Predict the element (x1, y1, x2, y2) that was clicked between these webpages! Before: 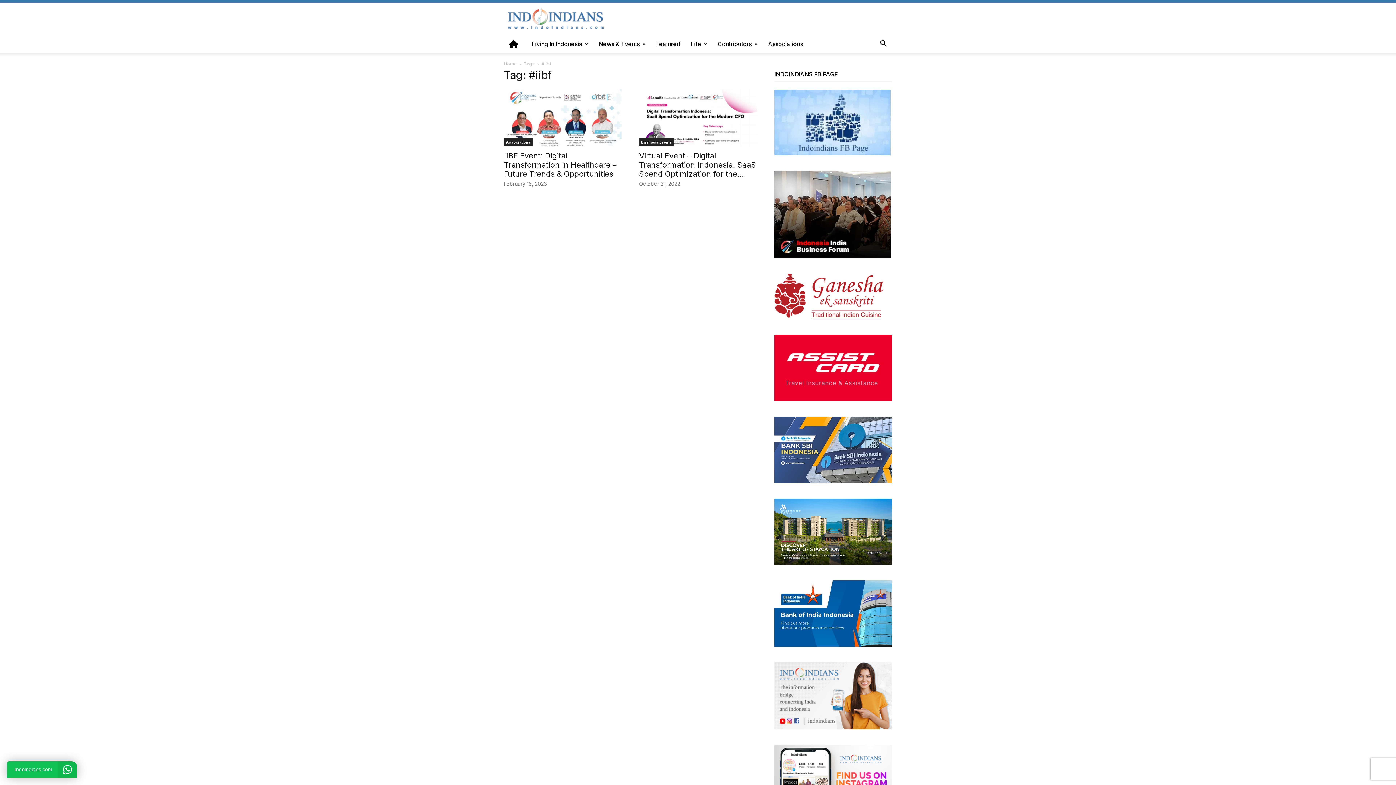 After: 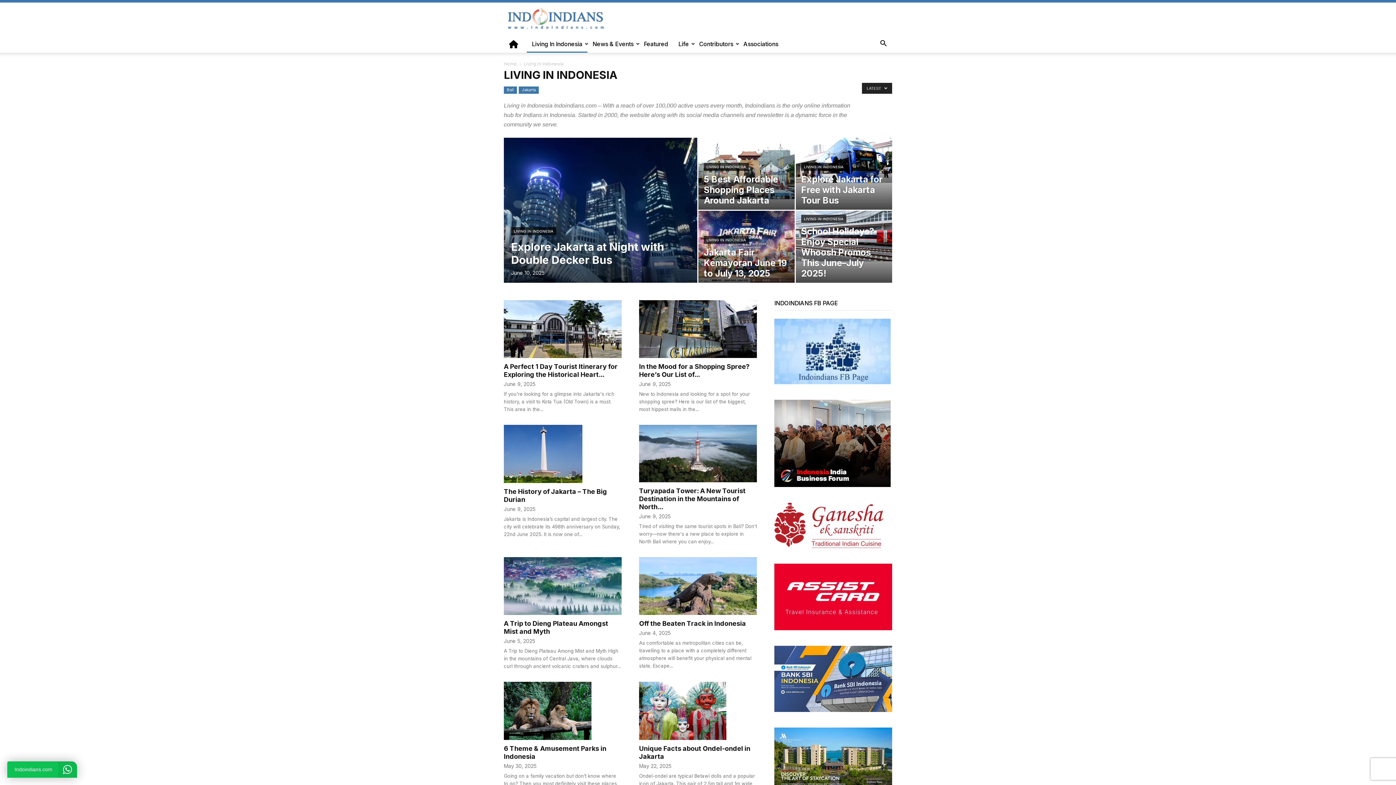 Action: bbox: (526, 35, 593, 52) label: Living In Indonesia